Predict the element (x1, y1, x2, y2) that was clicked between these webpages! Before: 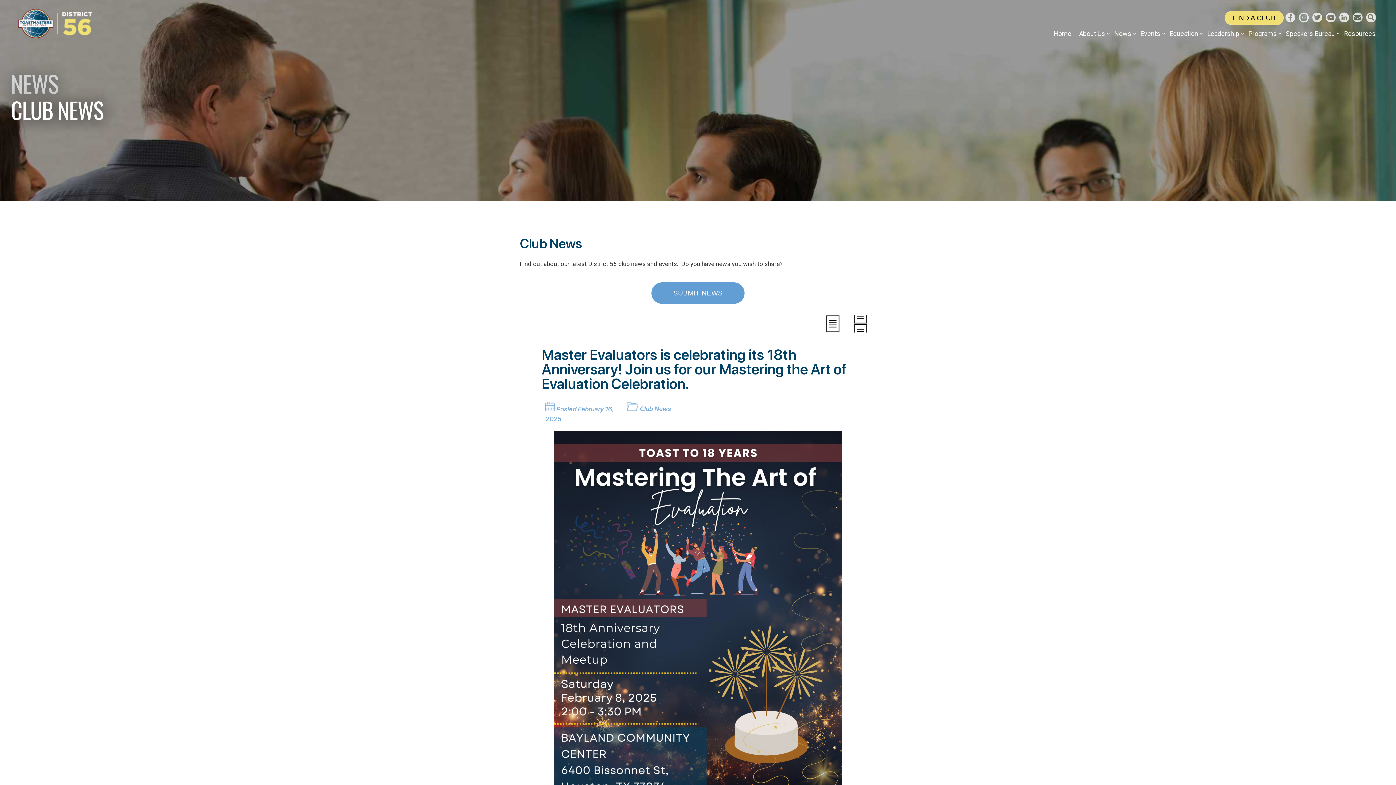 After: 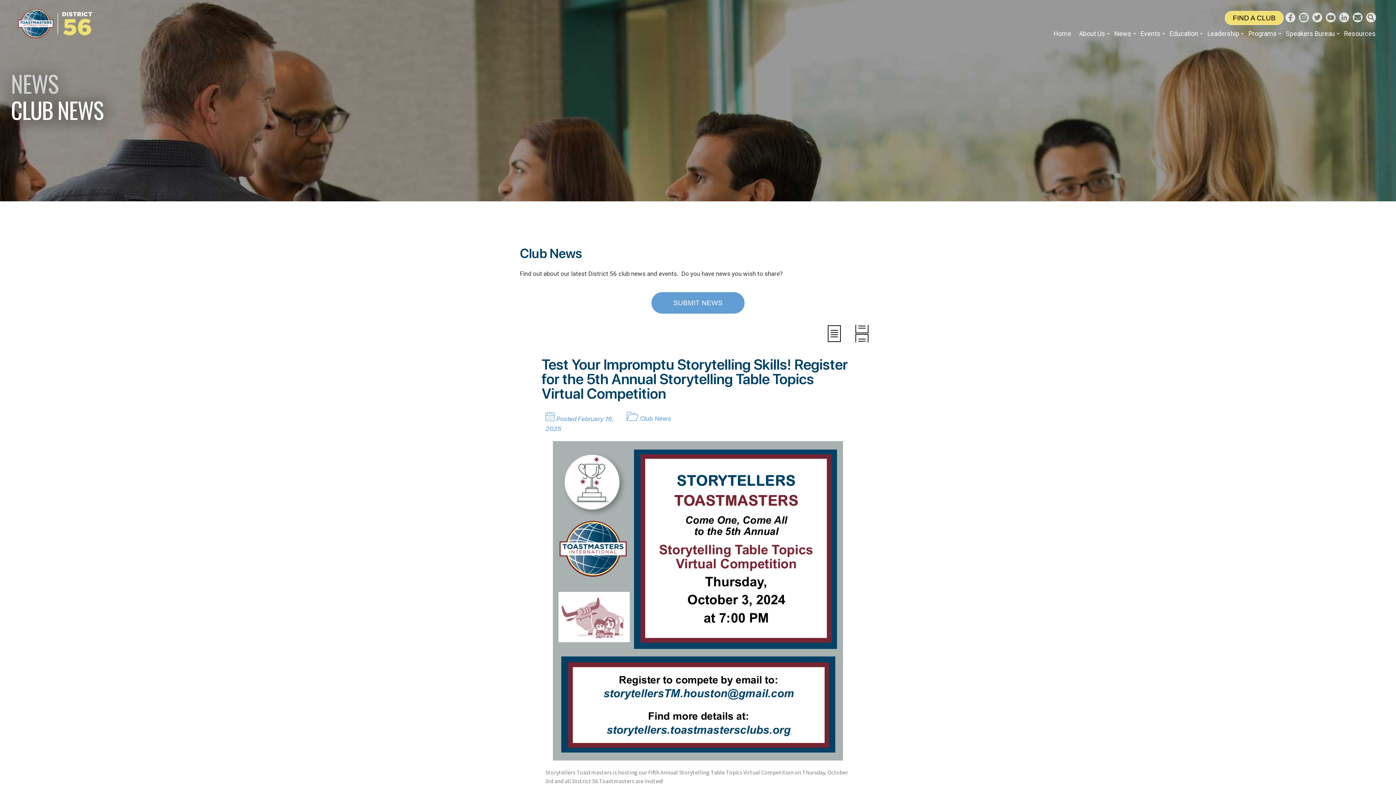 Action: bbox: (851, 315, 869, 333)